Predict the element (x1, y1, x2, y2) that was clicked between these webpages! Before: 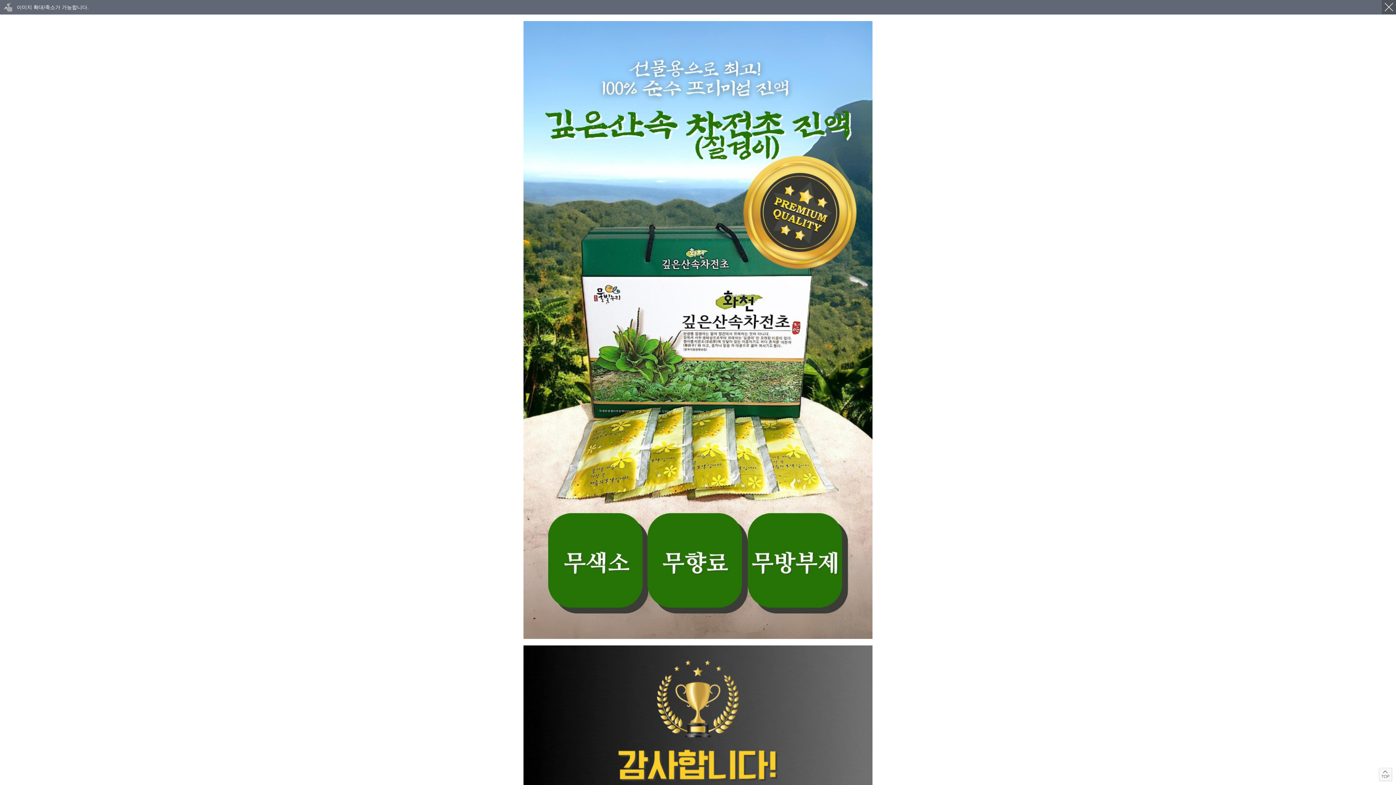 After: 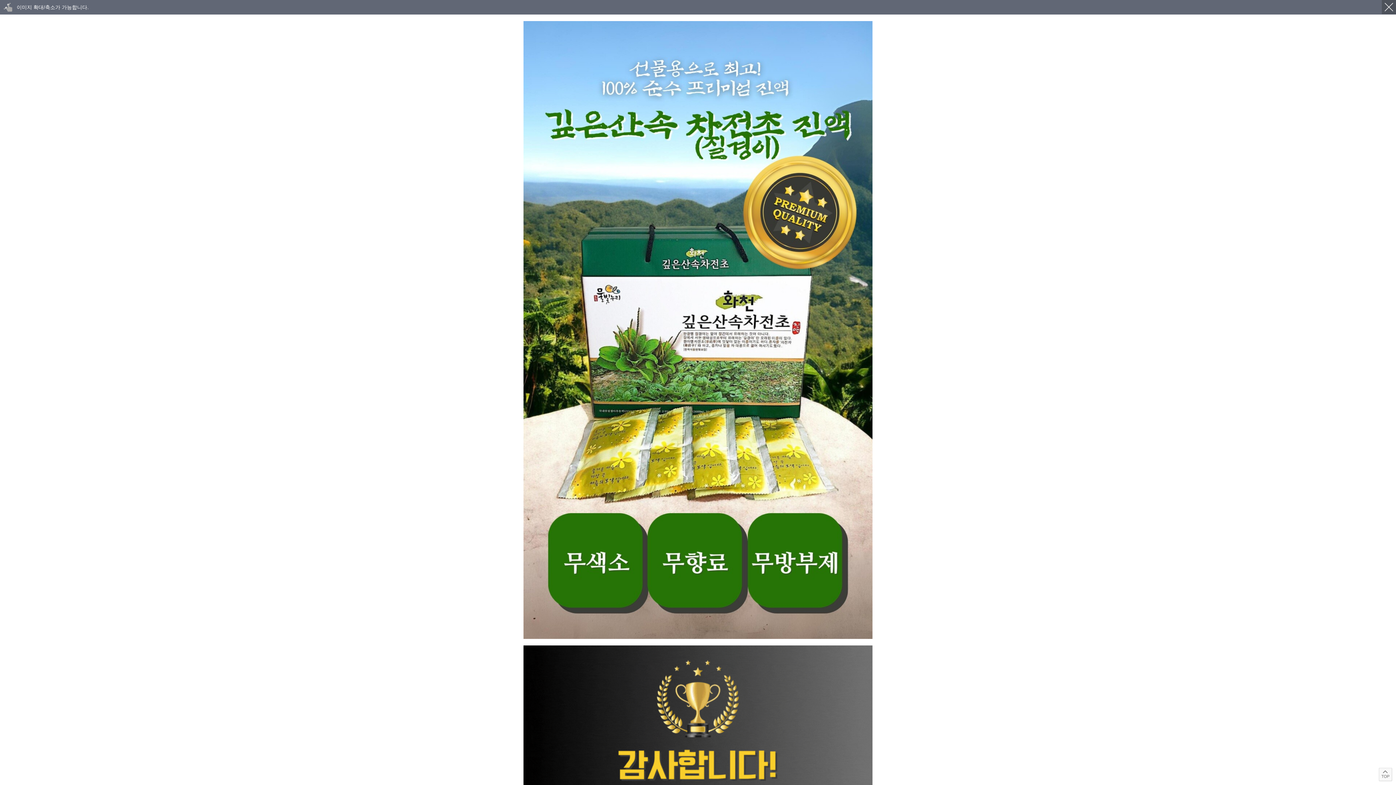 Action: bbox: (1379, 771, 1392, 777)